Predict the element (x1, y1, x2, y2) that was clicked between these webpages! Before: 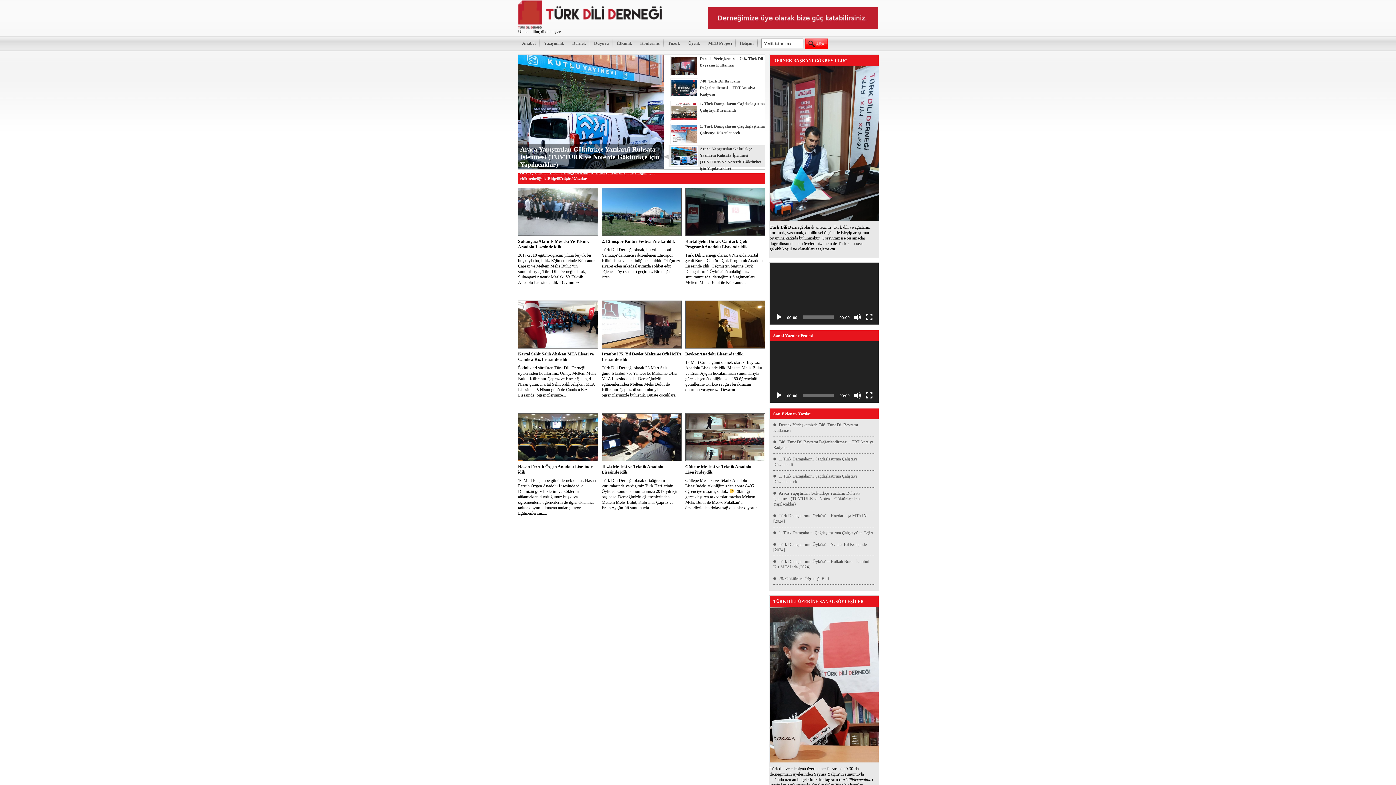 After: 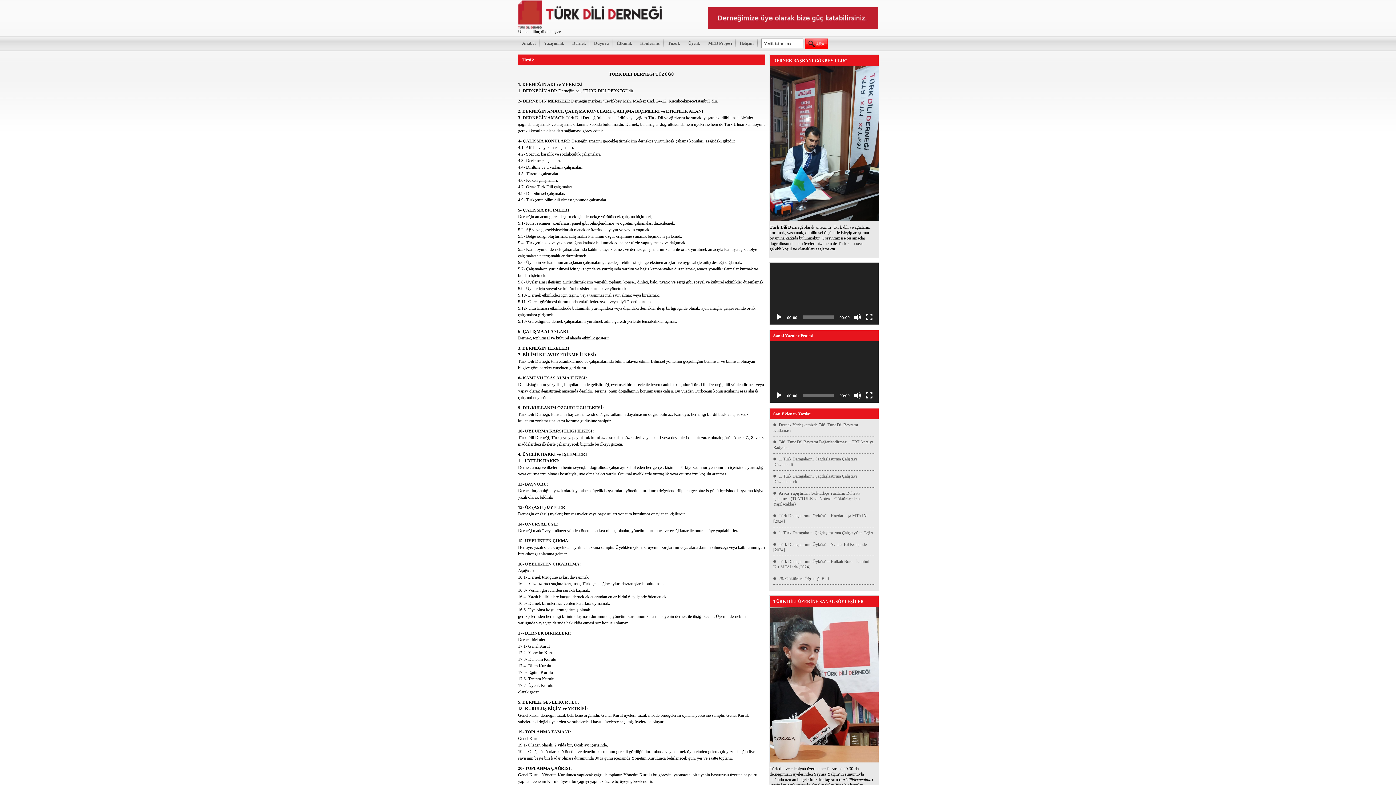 Action: bbox: (668, 40, 680, 45) label: Tüzük